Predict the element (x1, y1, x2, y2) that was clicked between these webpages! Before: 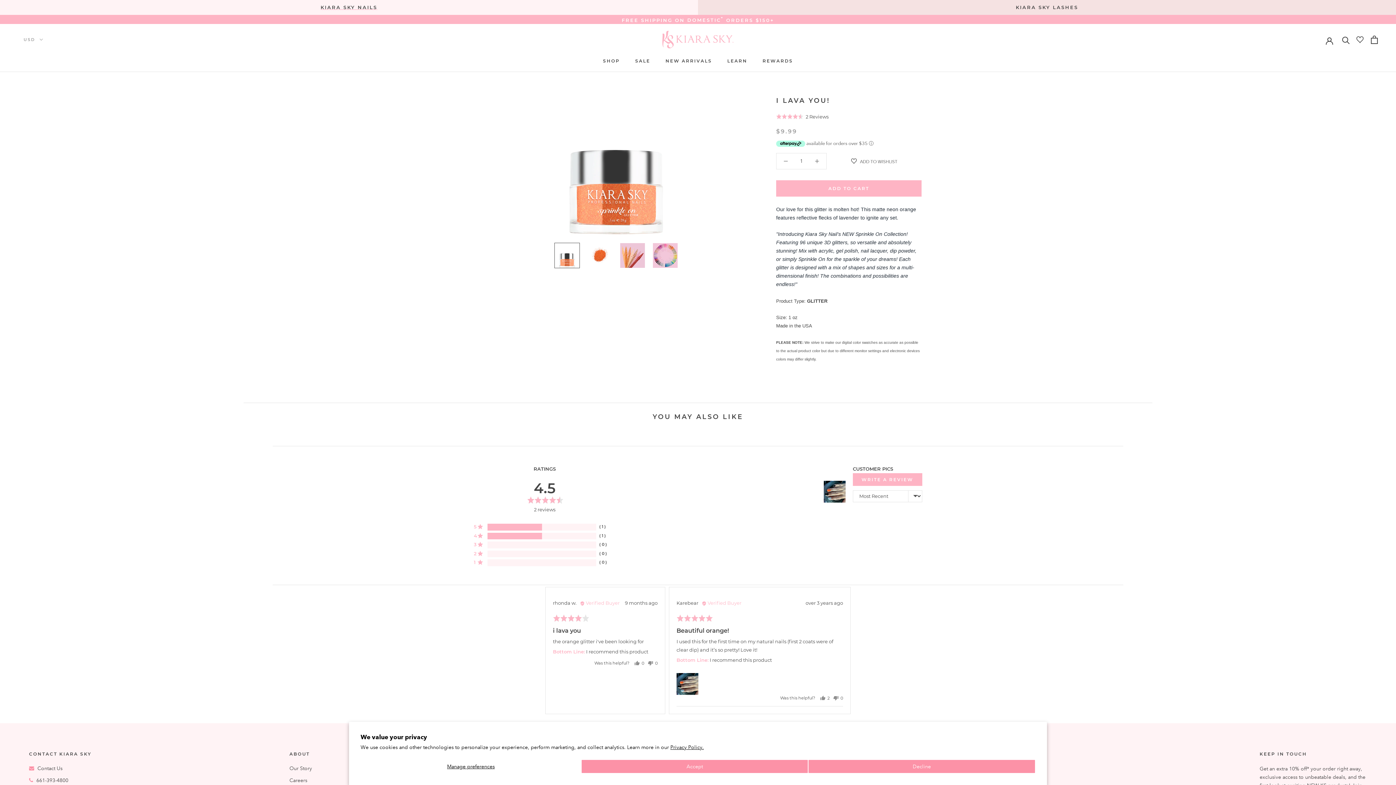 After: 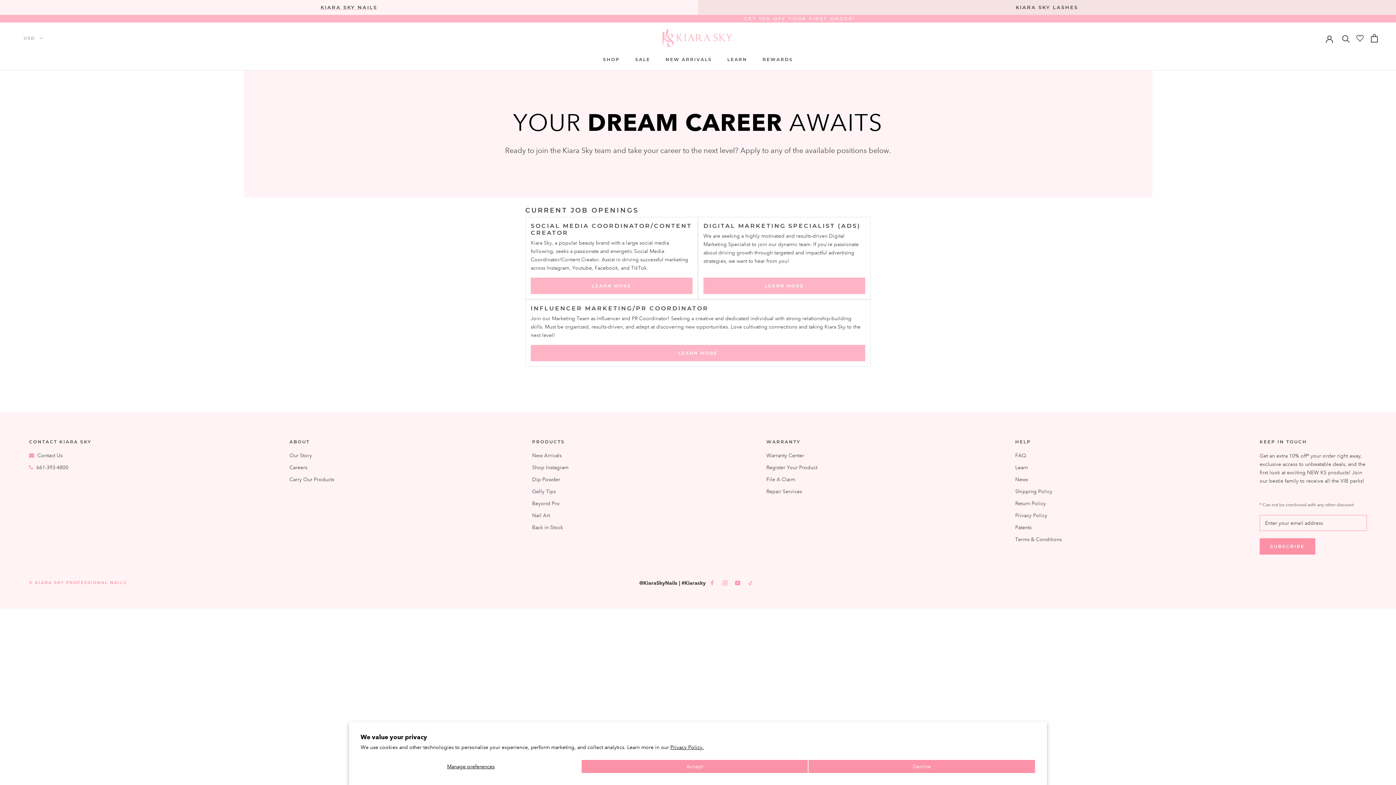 Action: bbox: (289, 777, 334, 784) label: Careers